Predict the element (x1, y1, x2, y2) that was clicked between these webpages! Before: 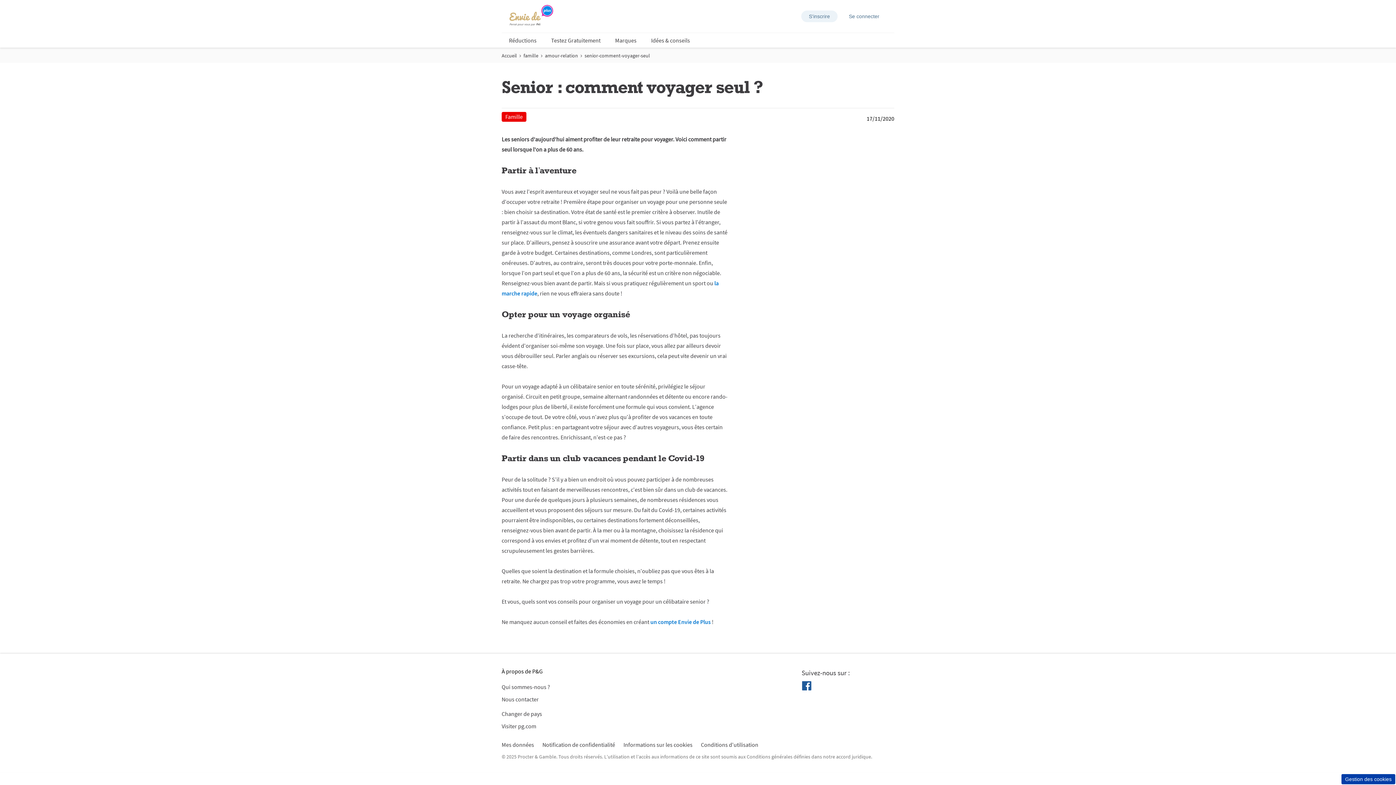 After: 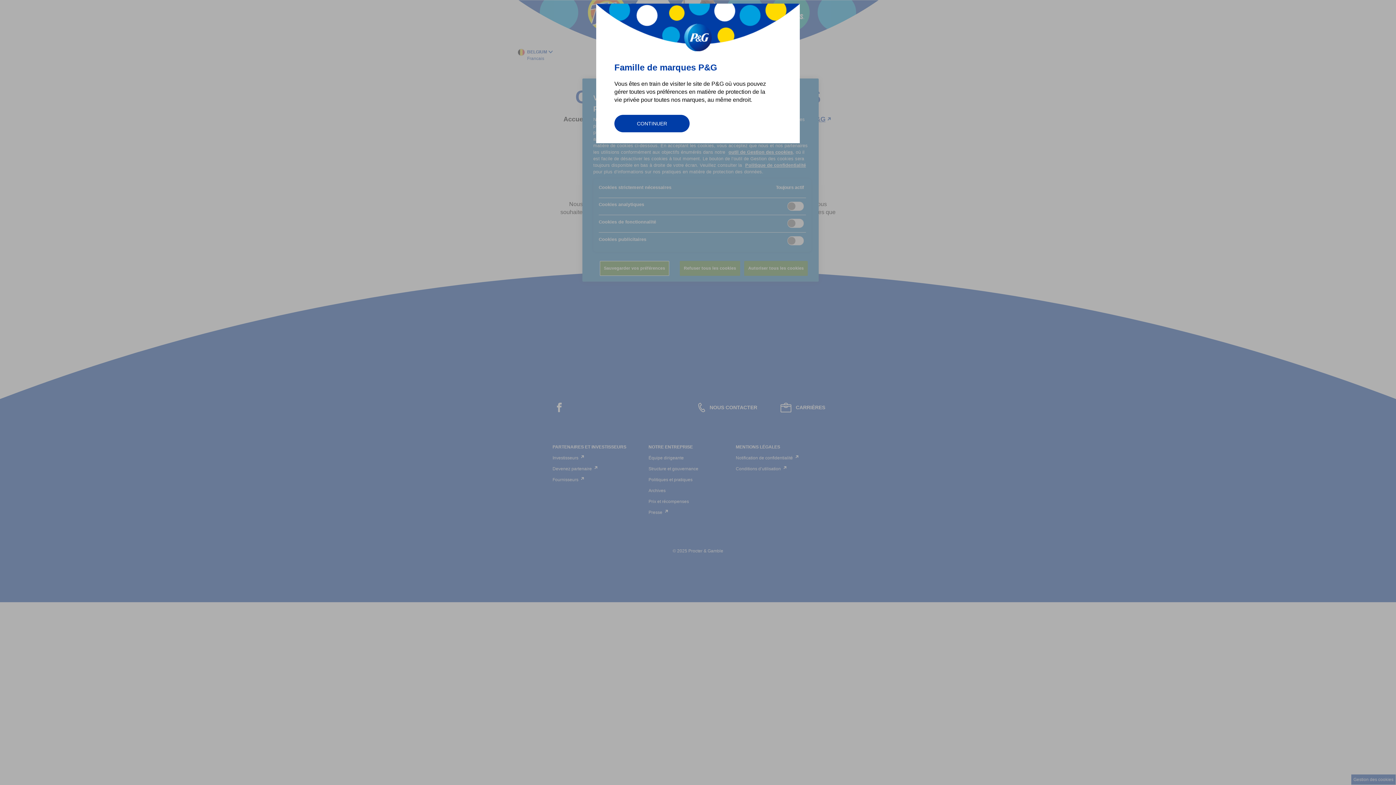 Action: label: Mes données bbox: (501, 741, 534, 748)